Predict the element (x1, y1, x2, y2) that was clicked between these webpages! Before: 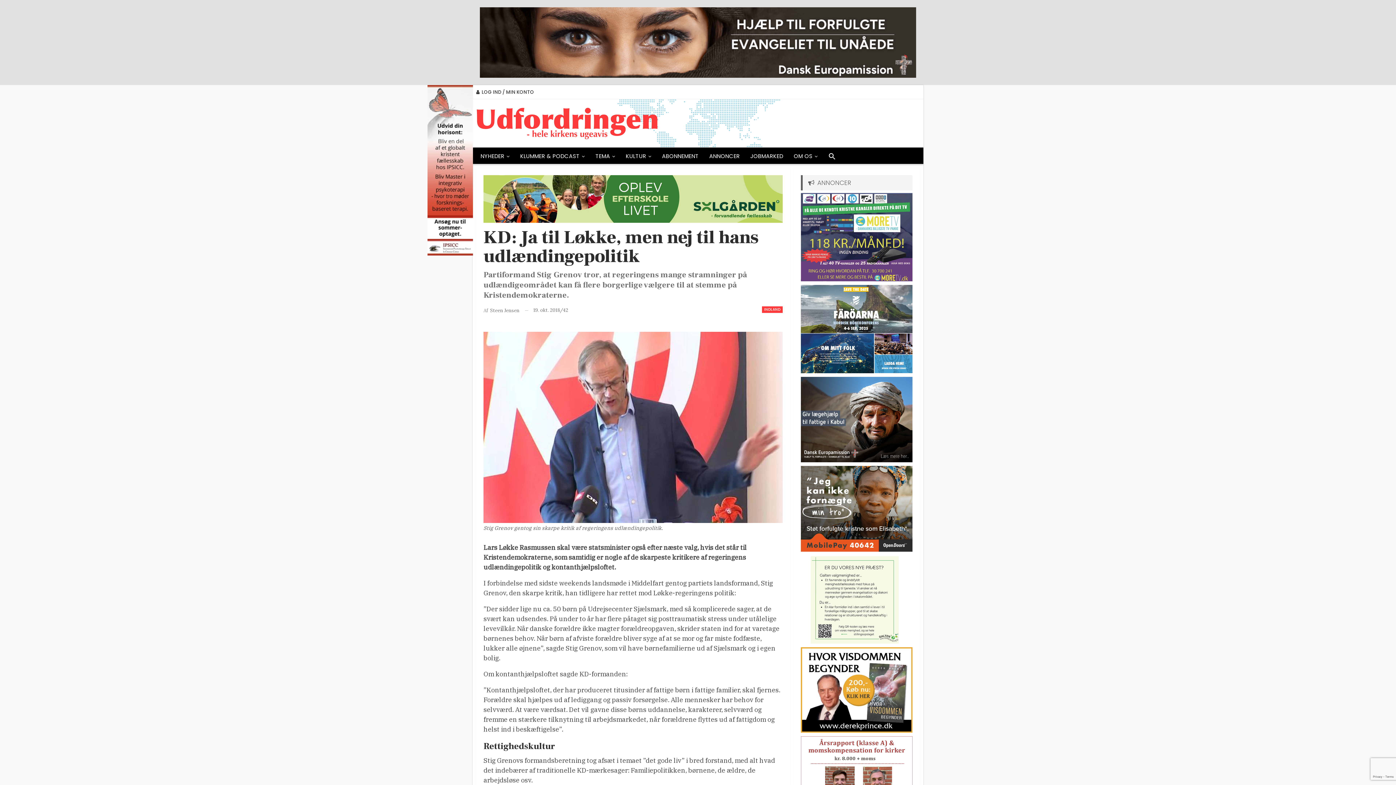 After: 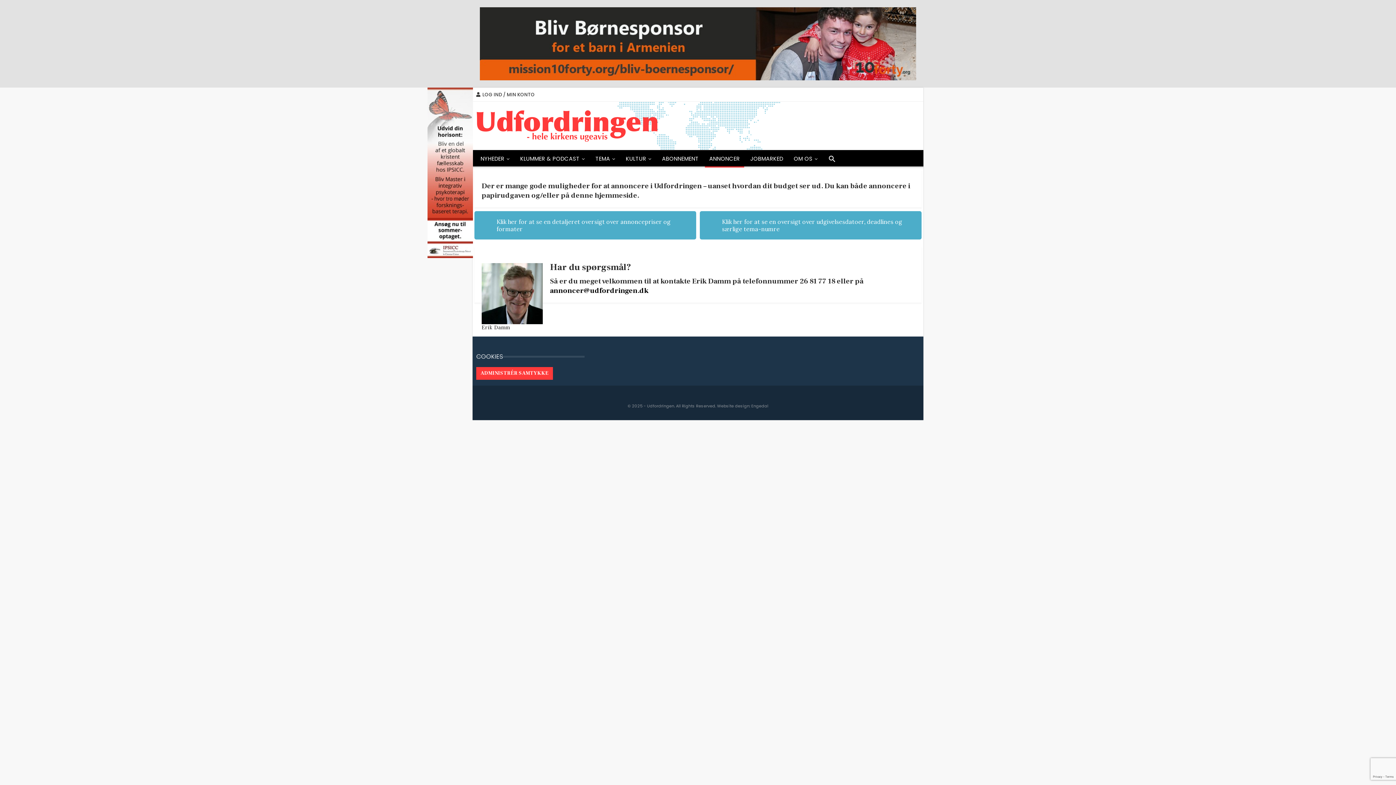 Action: label: ANNONCER bbox: (705, 147, 744, 165)